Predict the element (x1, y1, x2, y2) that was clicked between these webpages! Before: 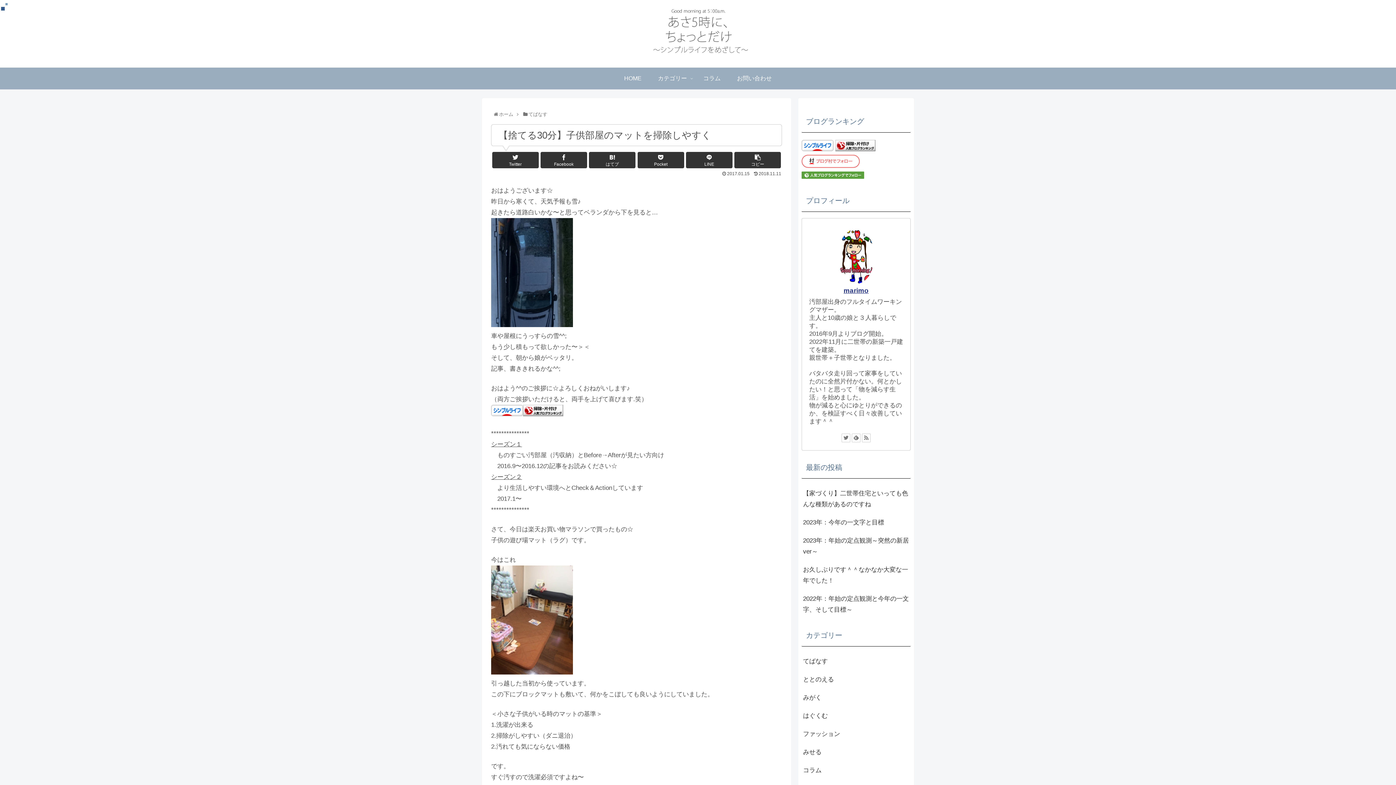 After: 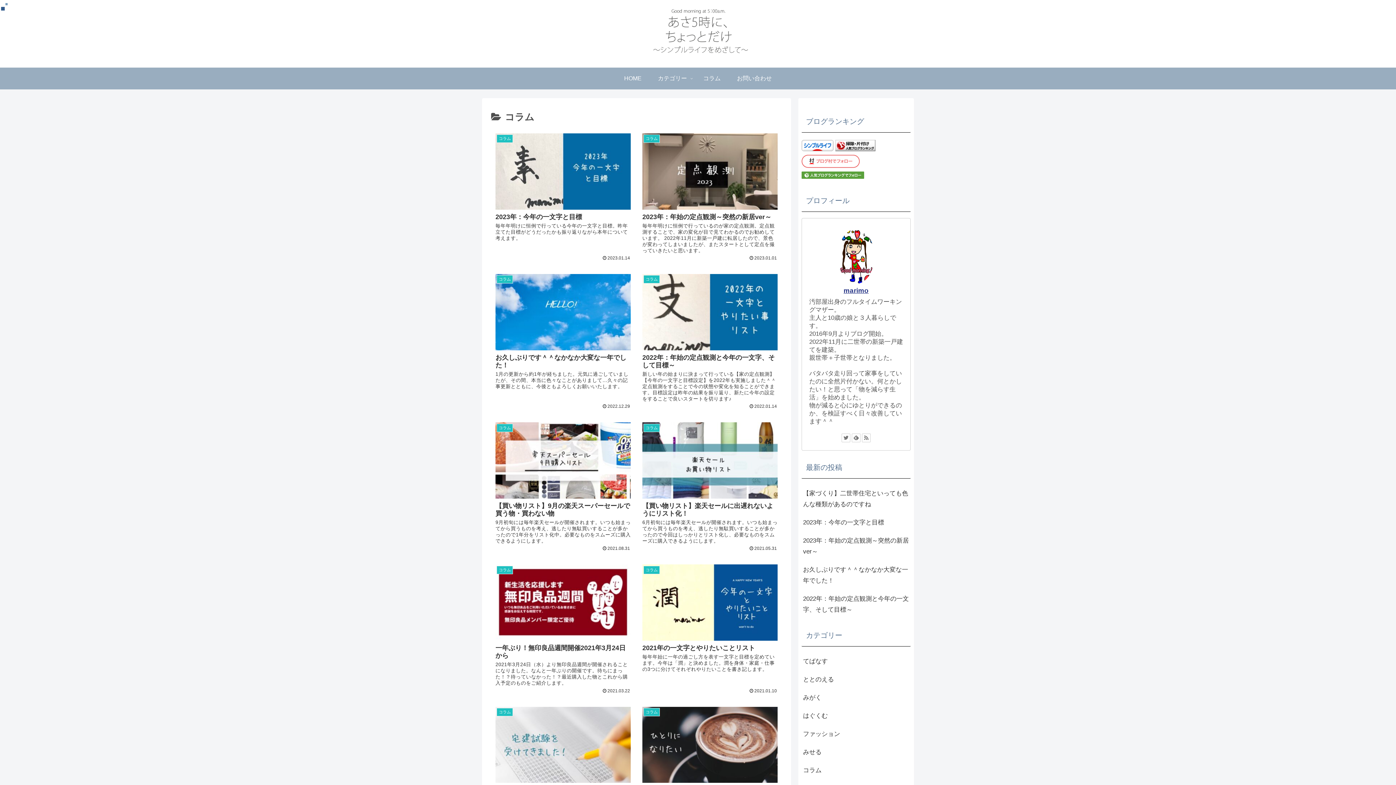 Action: label: コラム bbox: (801, 761, 910, 780)